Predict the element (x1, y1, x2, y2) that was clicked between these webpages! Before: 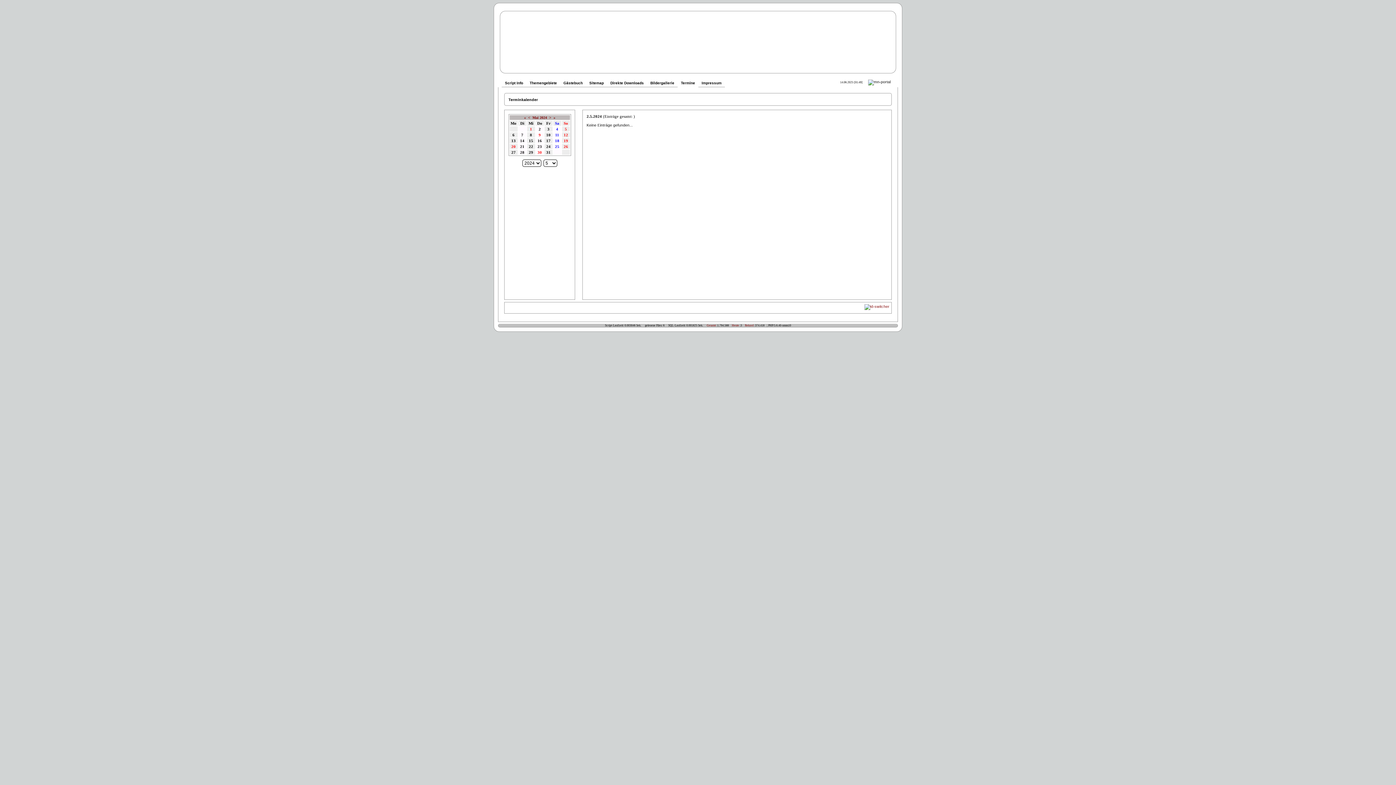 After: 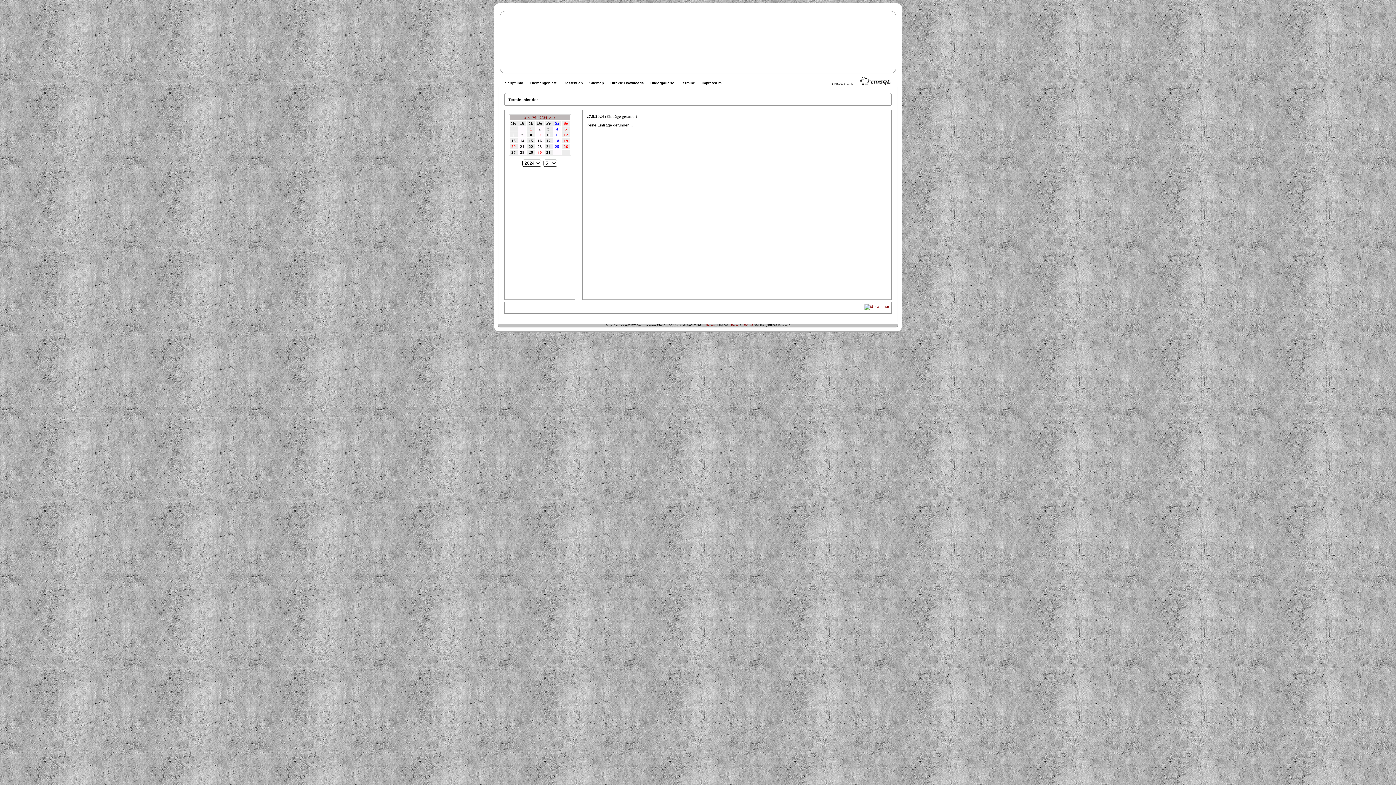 Action: label: 27 bbox: (511, 150, 515, 154)